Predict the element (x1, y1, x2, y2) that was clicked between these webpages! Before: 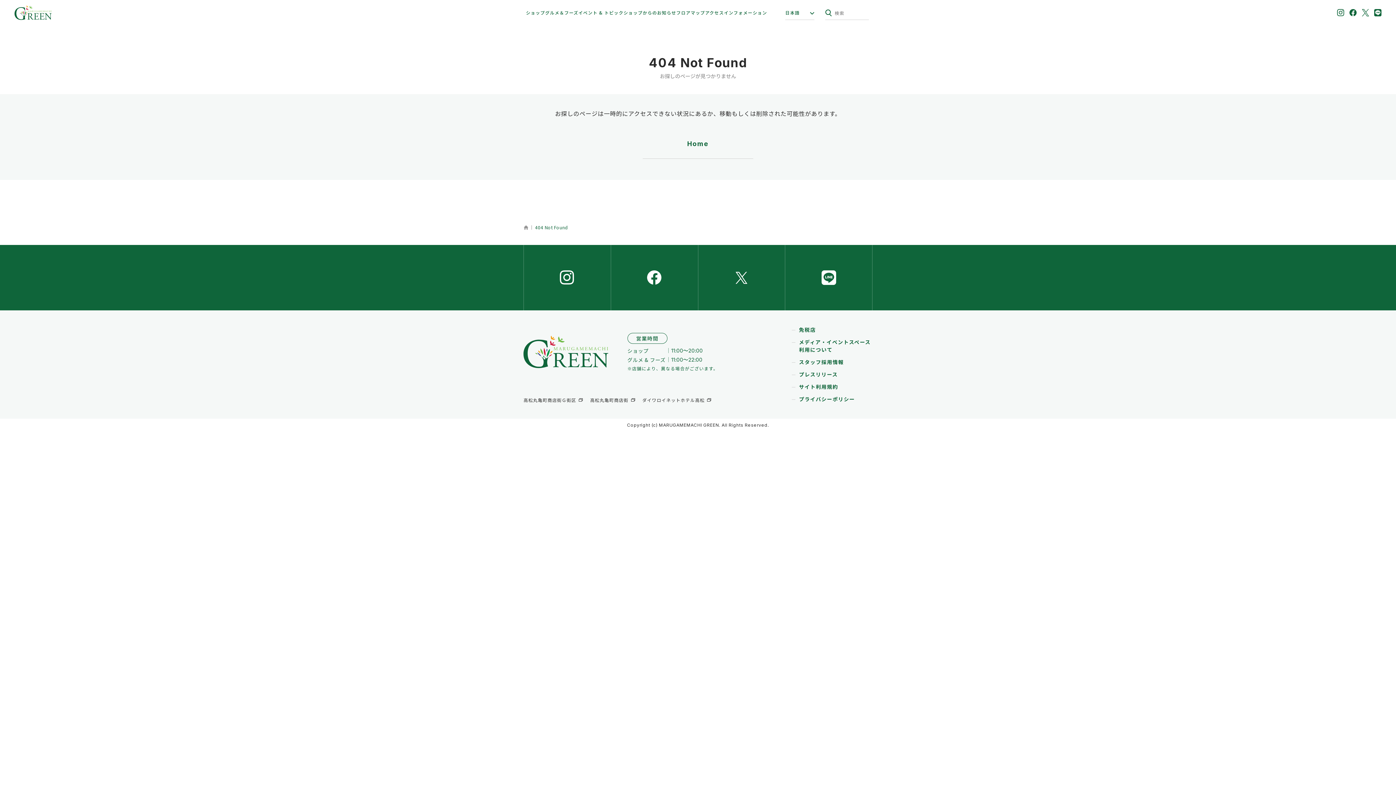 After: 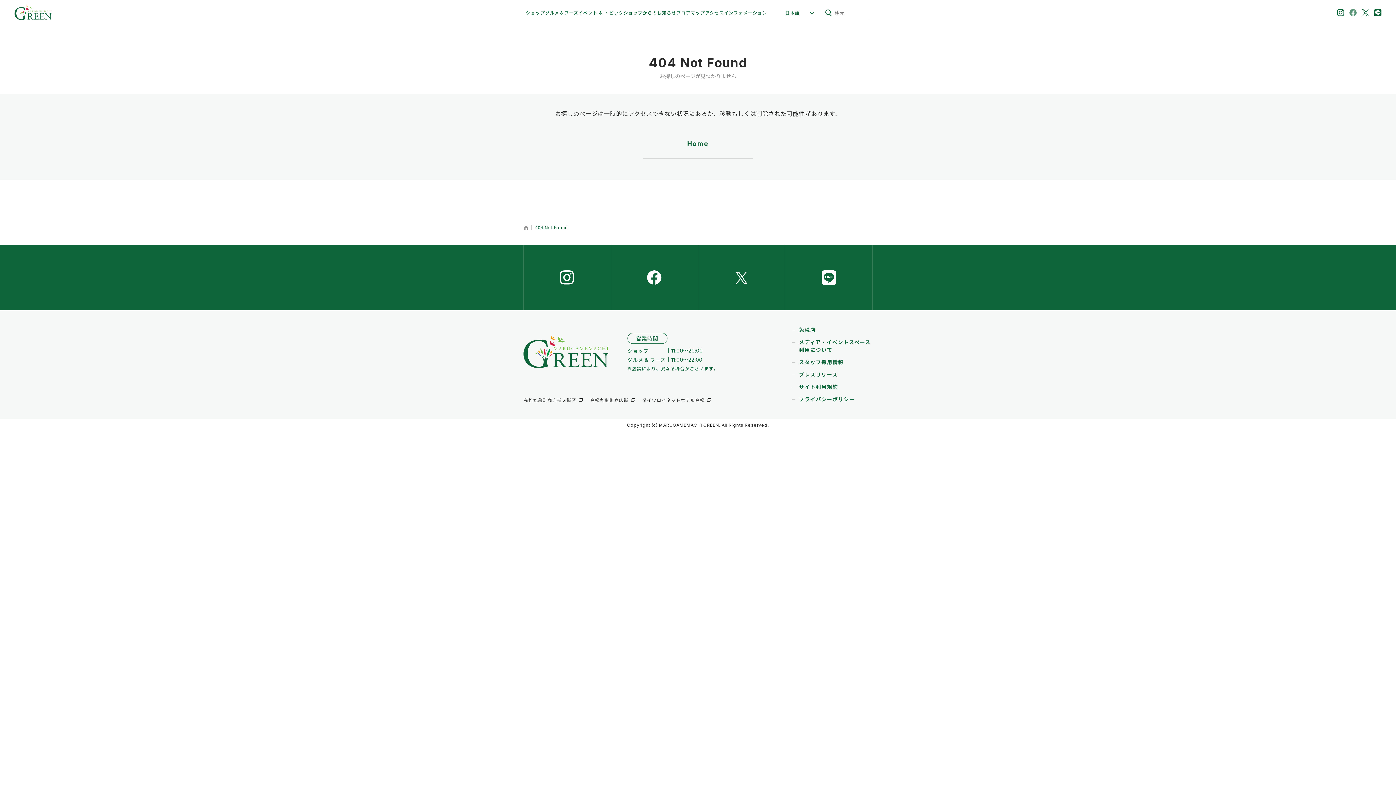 Action: bbox: (1349, 9, 1357, 16)